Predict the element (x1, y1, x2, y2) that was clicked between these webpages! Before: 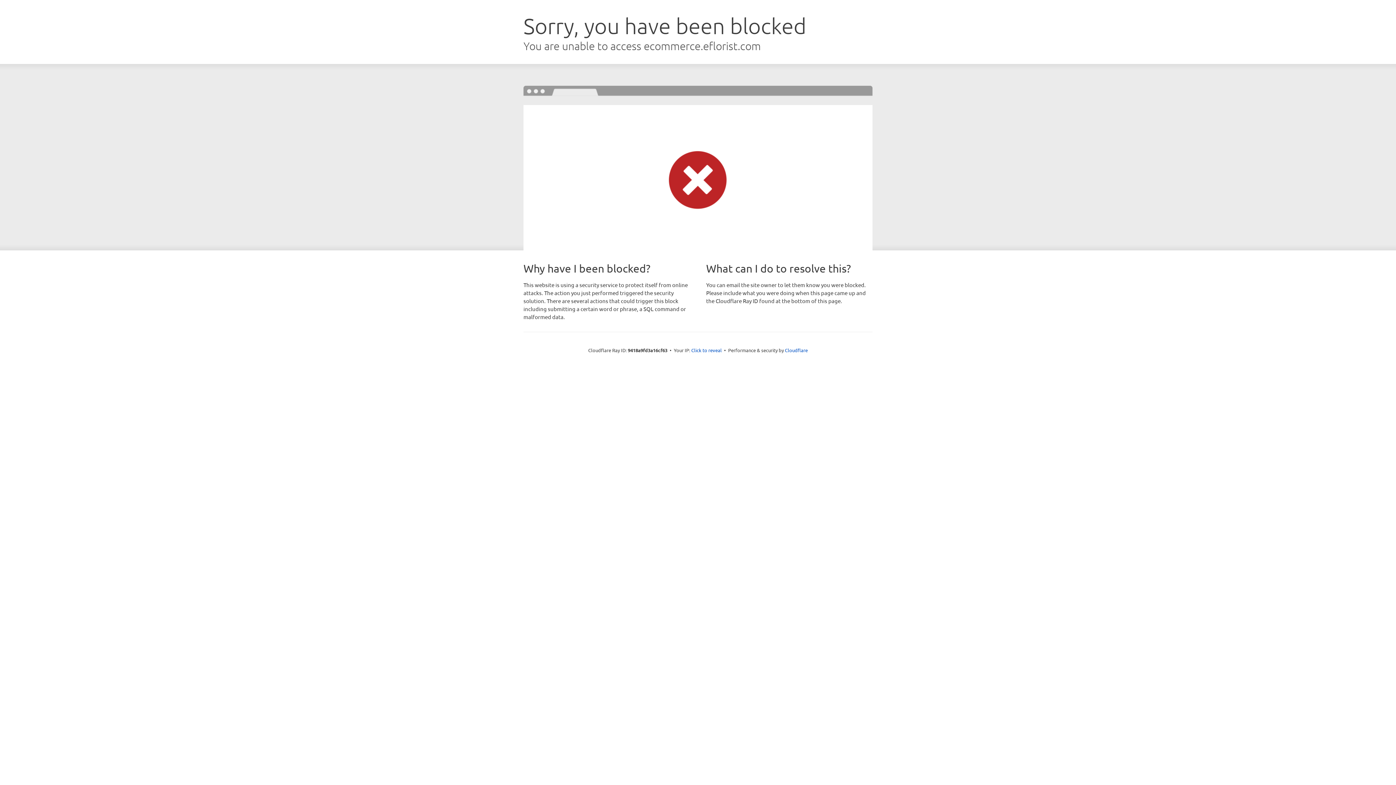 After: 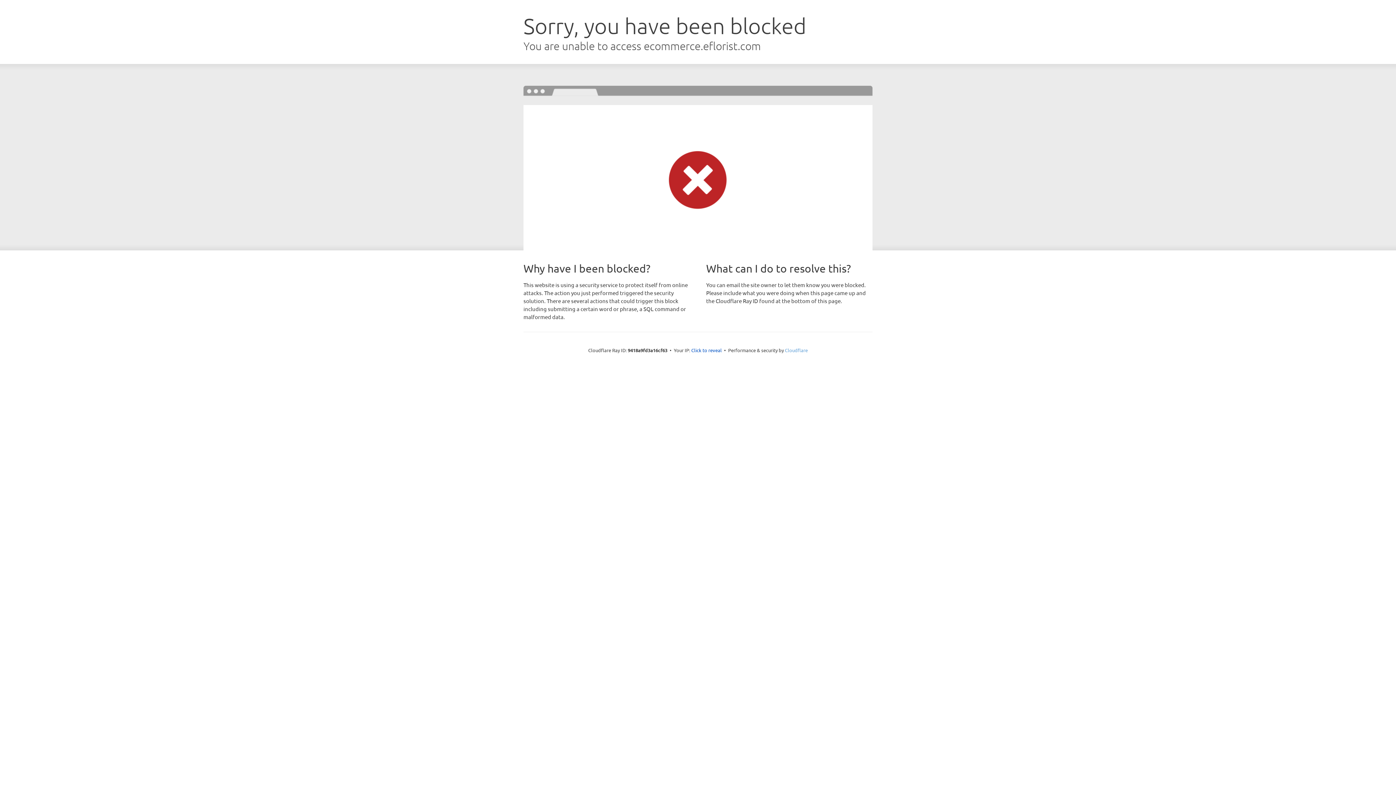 Action: label: Cloudflare bbox: (785, 347, 808, 353)